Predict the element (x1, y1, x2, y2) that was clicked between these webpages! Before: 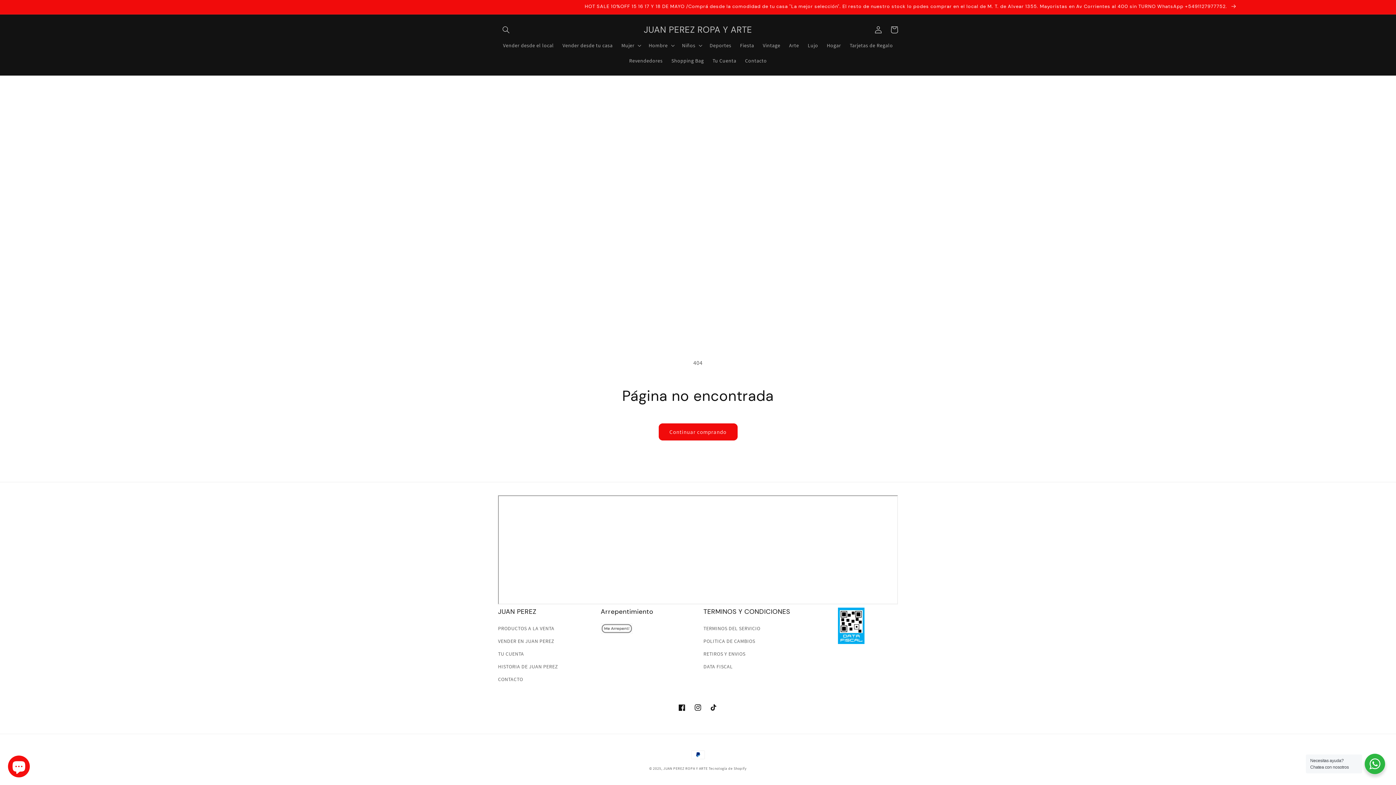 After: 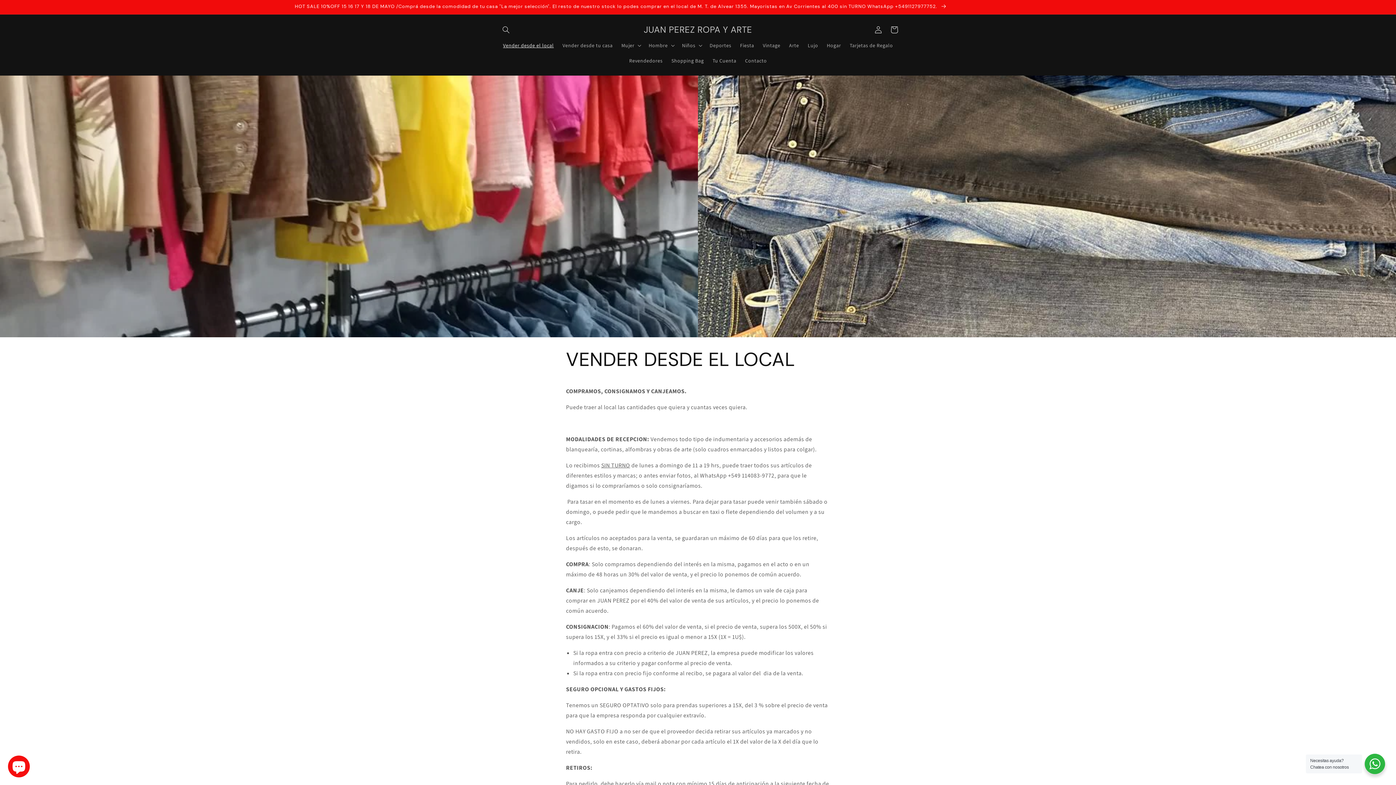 Action: bbox: (498, 37, 558, 53) label: Vender desde el local